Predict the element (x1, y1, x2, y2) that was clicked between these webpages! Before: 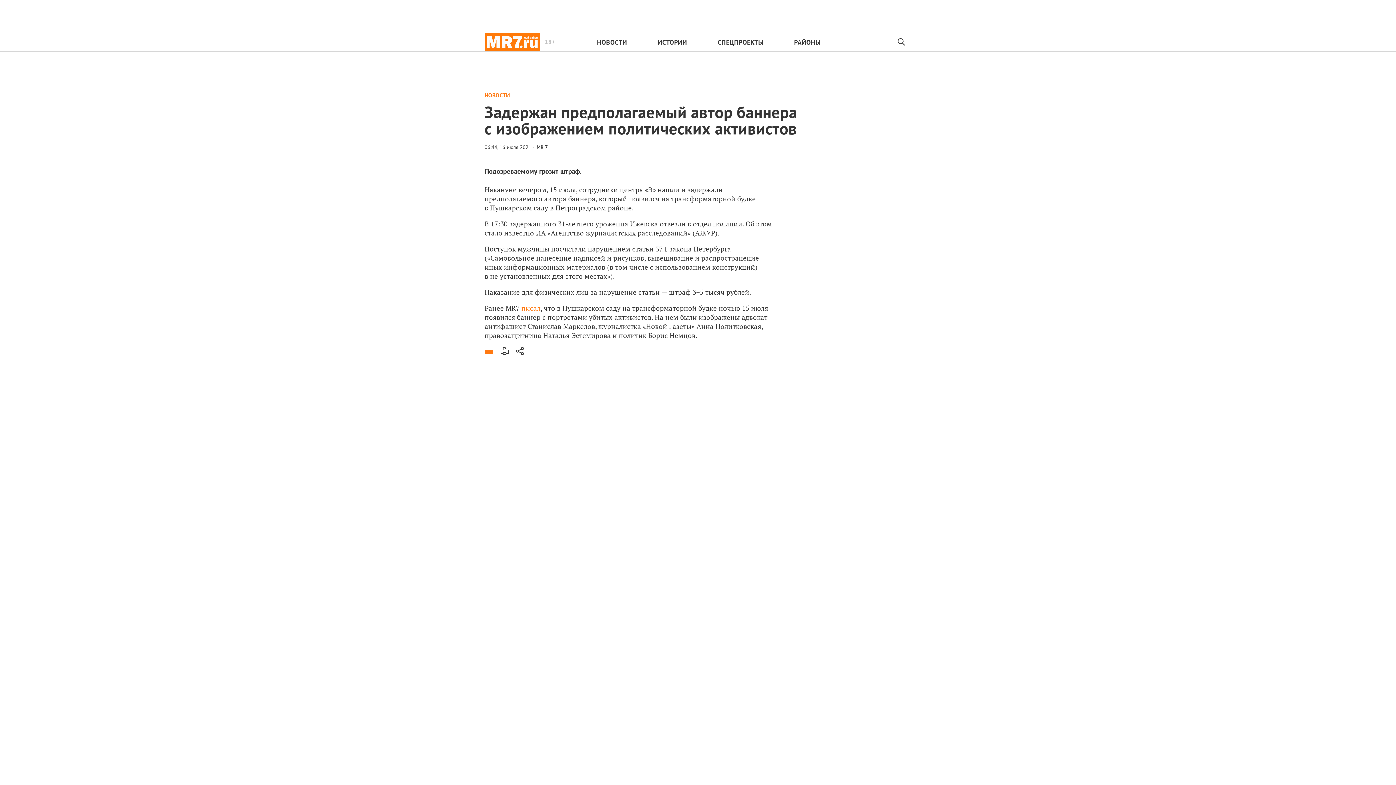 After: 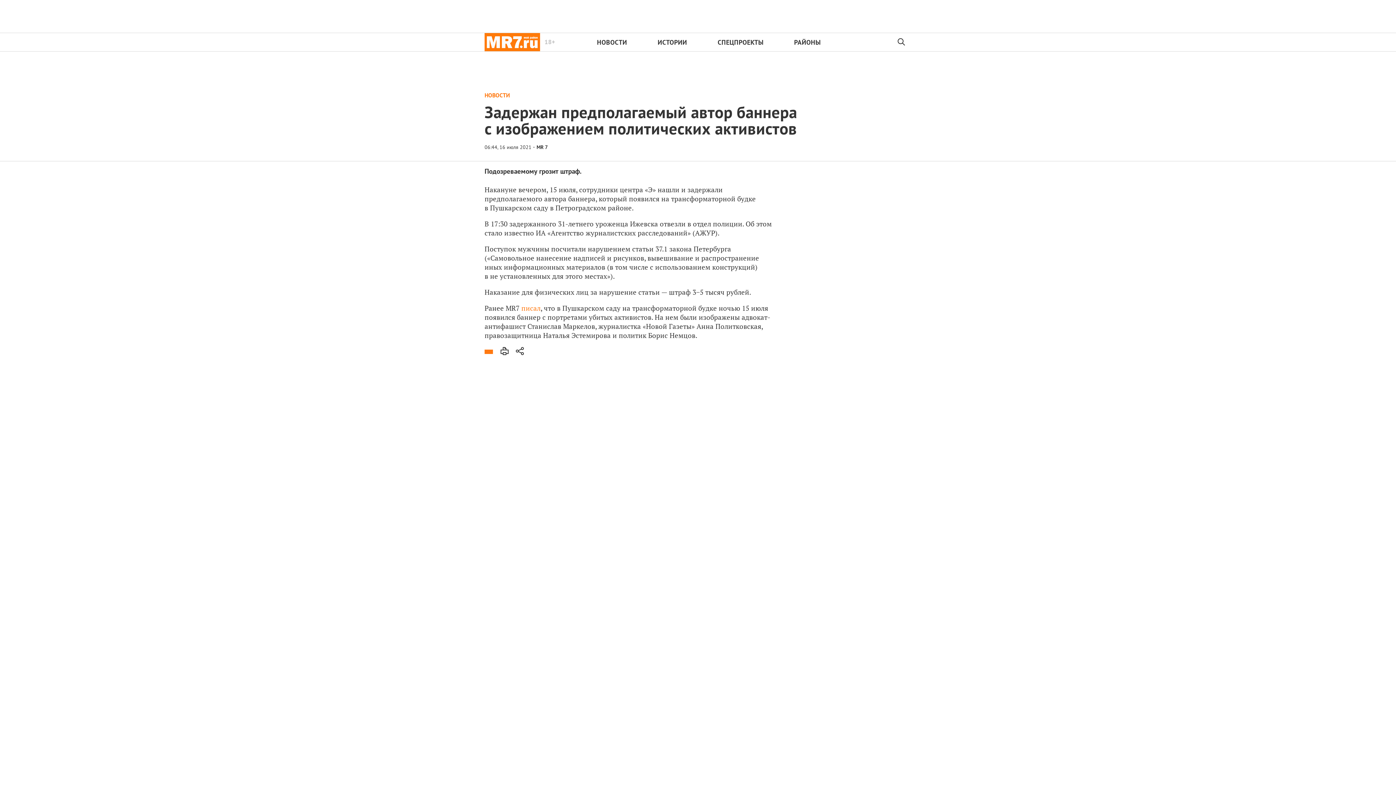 Action: bbox: (892, 33, 911, 51)